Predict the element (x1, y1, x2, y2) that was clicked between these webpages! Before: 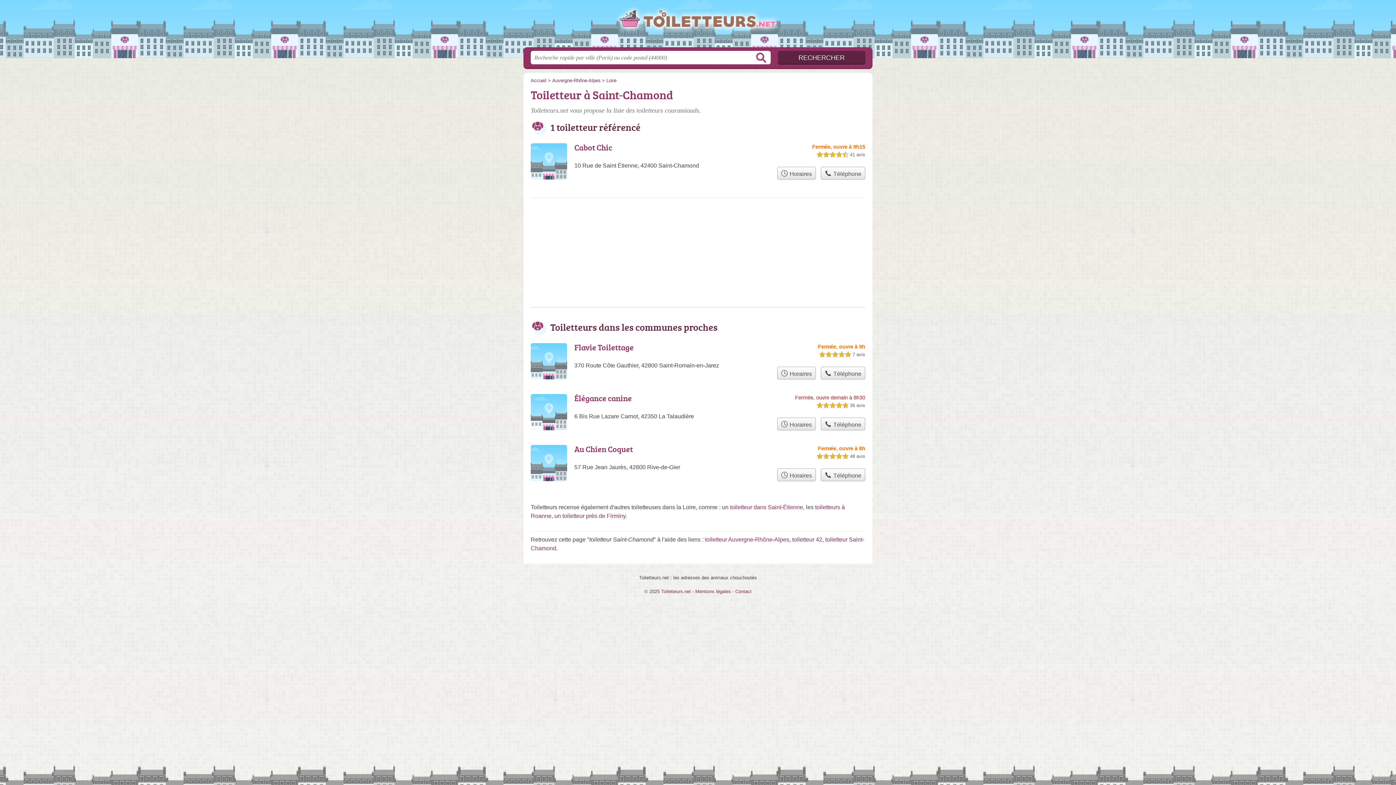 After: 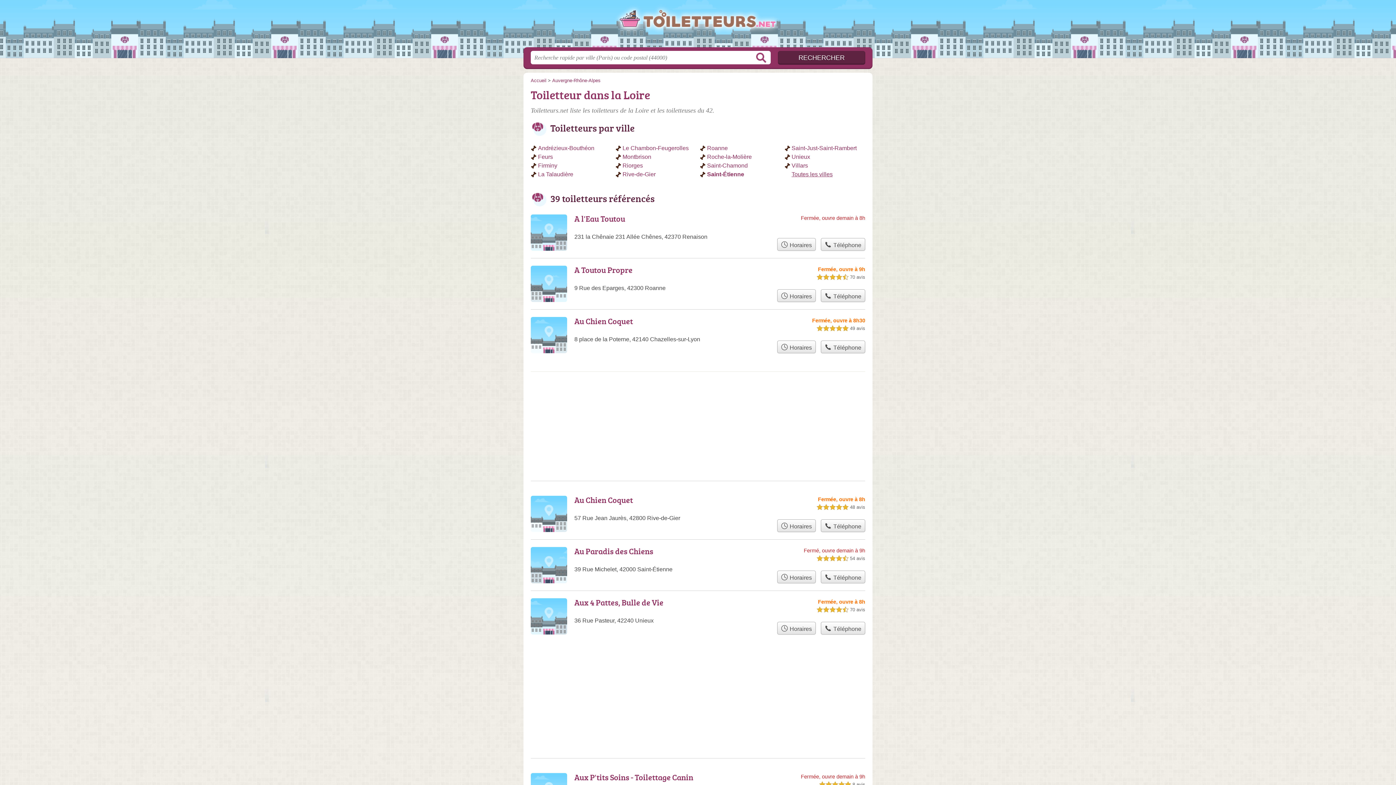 Action: bbox: (792, 536, 822, 542) label: toiletteur 42